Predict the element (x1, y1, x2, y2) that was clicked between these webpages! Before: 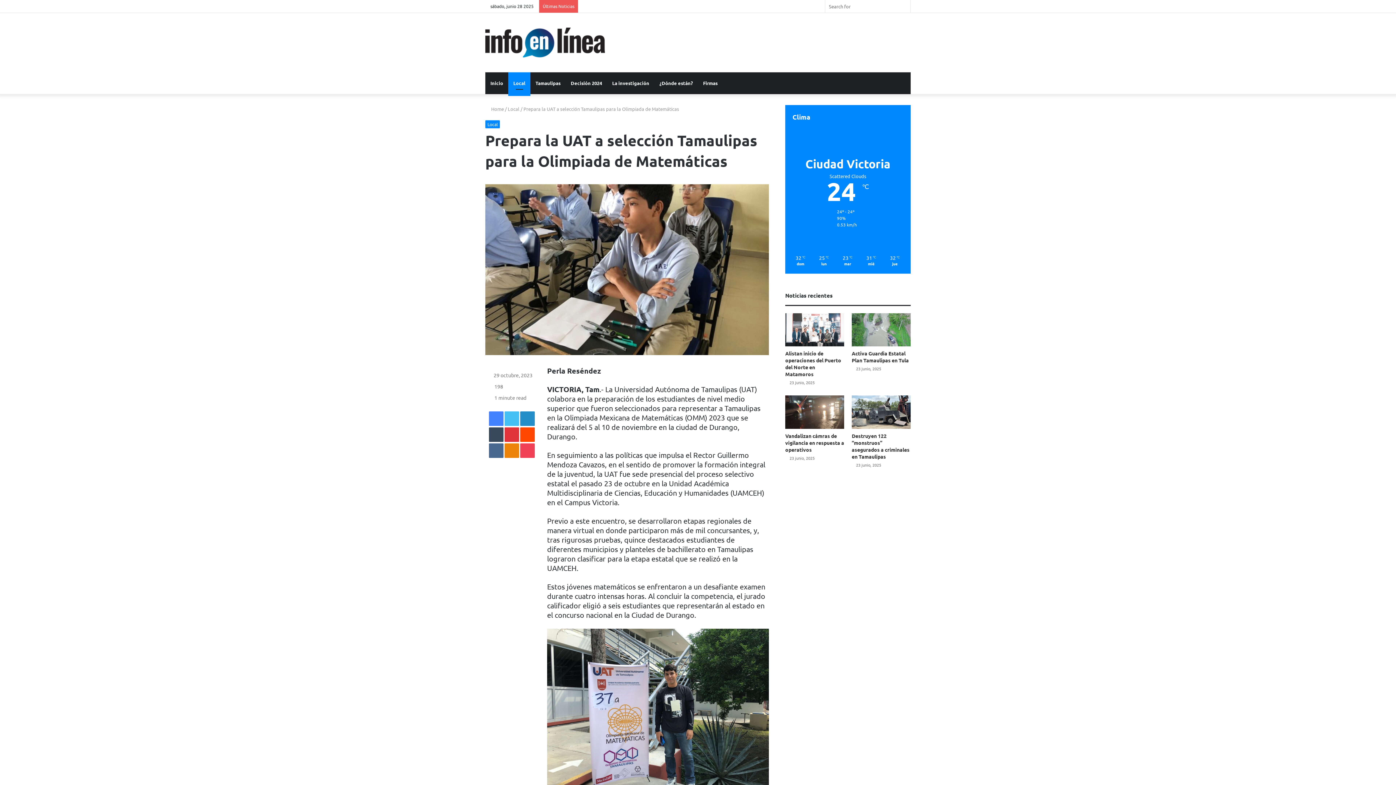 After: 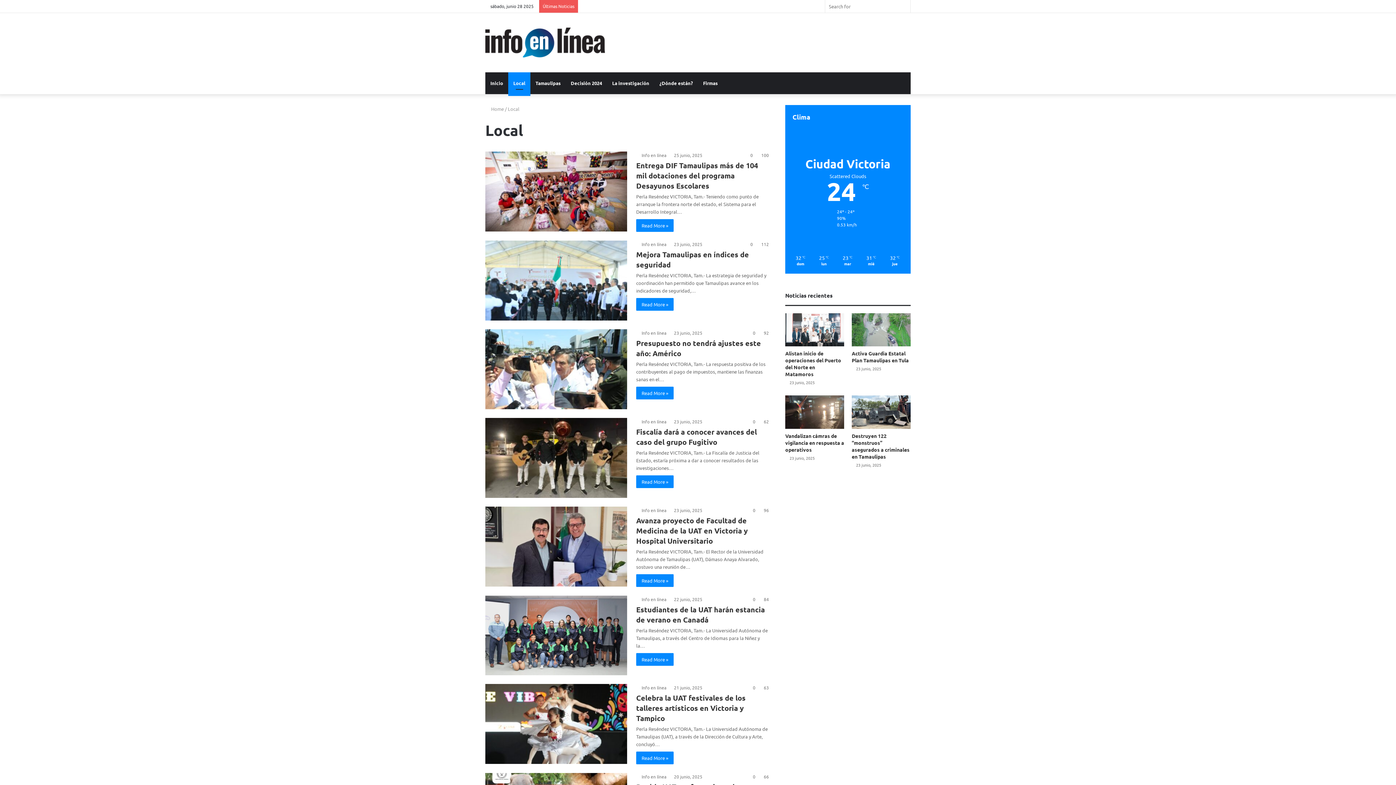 Action: label: Local bbox: (508, 72, 530, 94)